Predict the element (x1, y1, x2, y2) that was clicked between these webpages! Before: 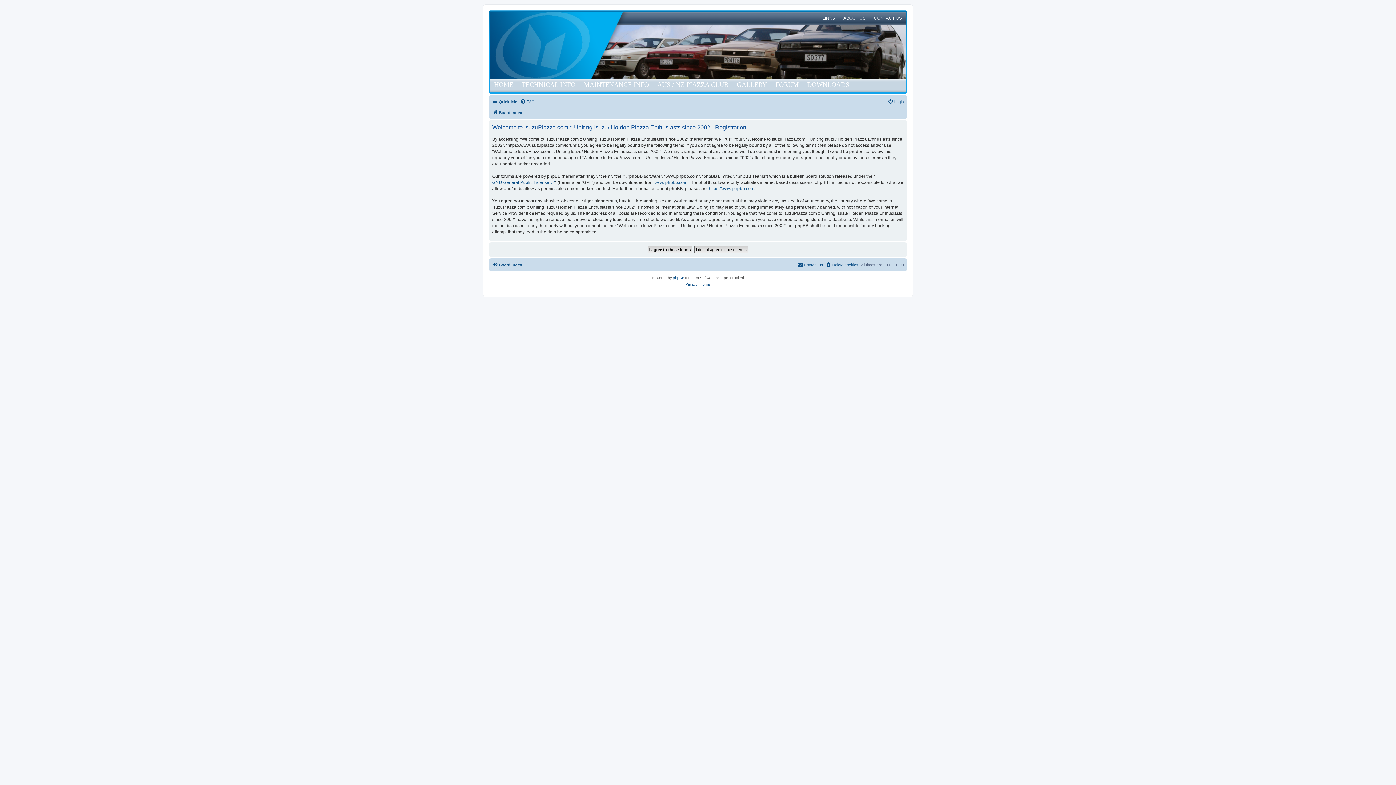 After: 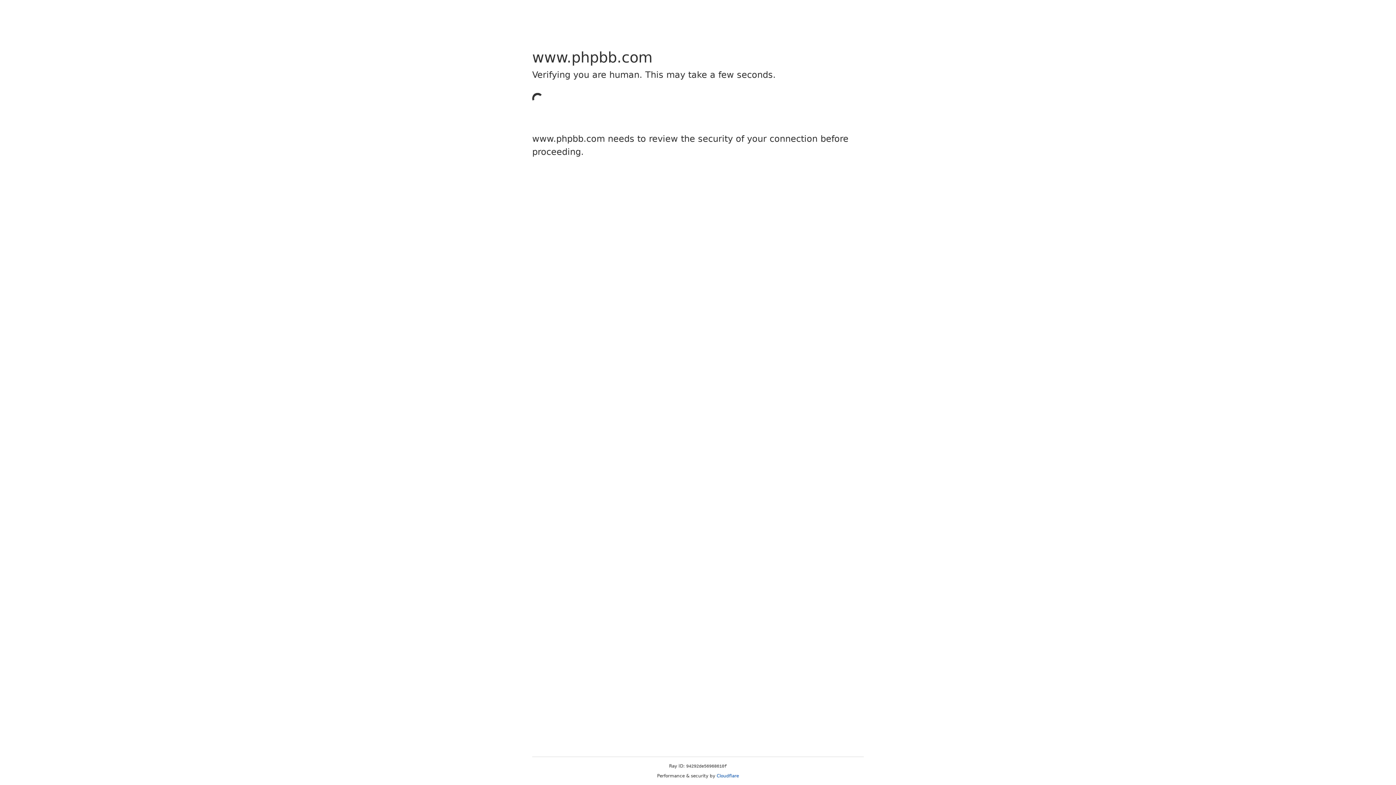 Action: label: www.phpbb.com bbox: (654, 179, 687, 185)